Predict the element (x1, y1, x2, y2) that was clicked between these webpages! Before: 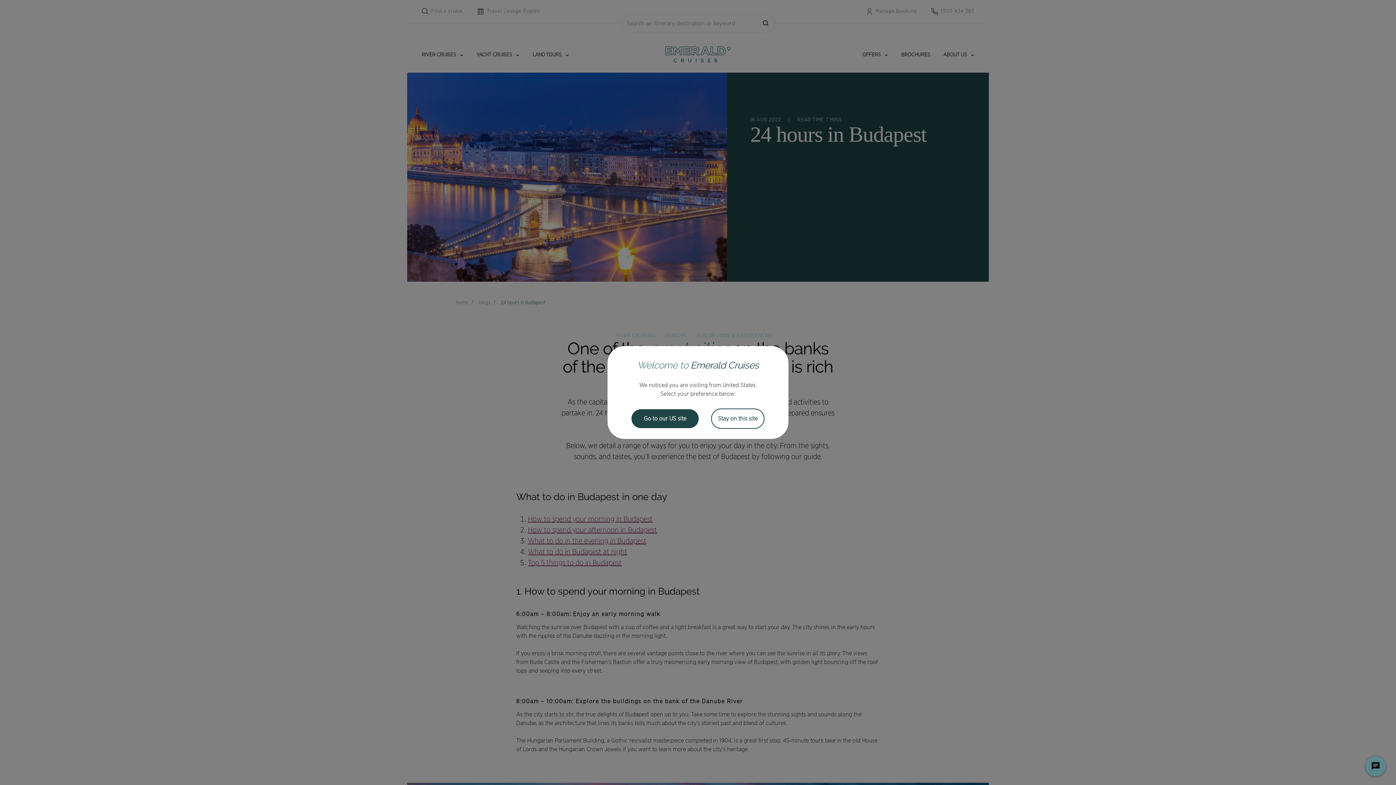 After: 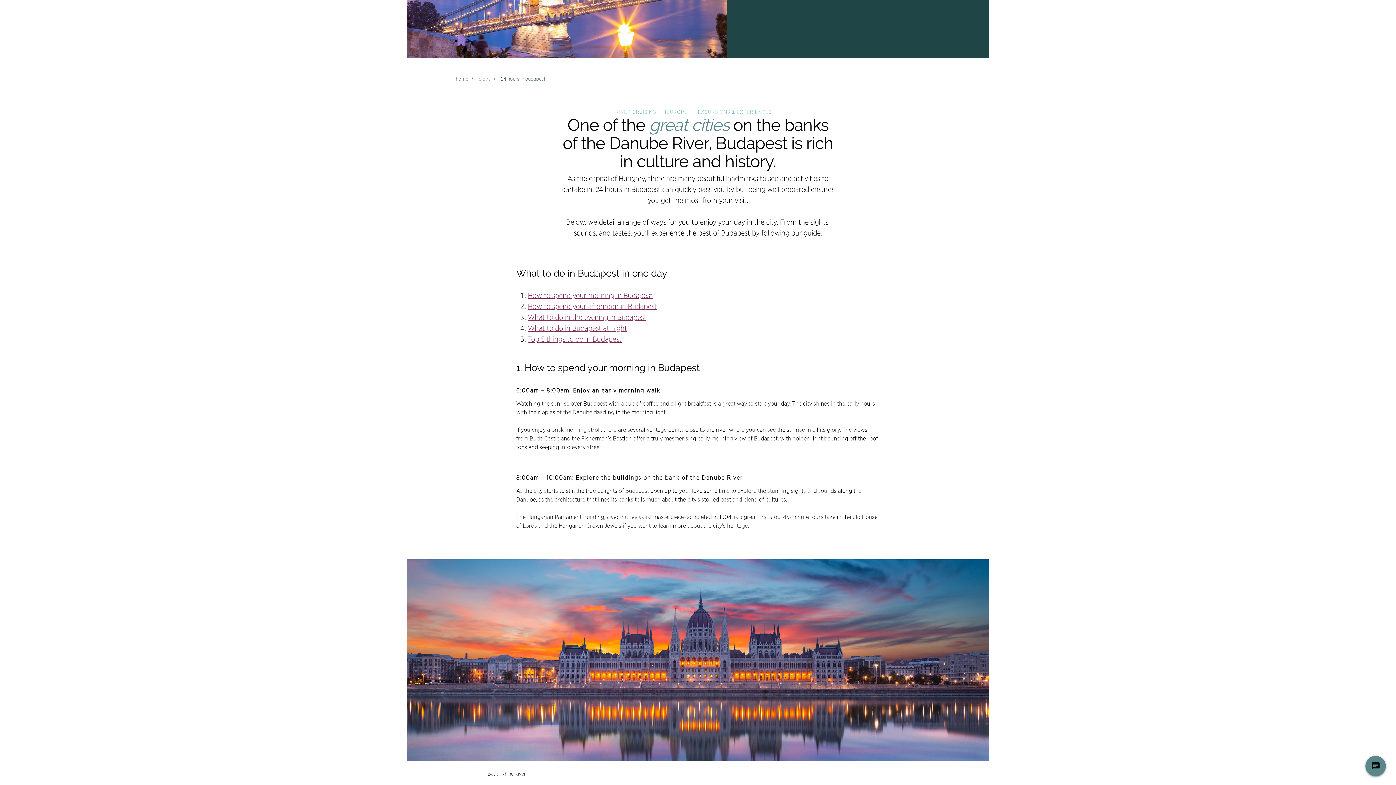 Action: bbox: (711, 408, 764, 429) label: Stay on this site